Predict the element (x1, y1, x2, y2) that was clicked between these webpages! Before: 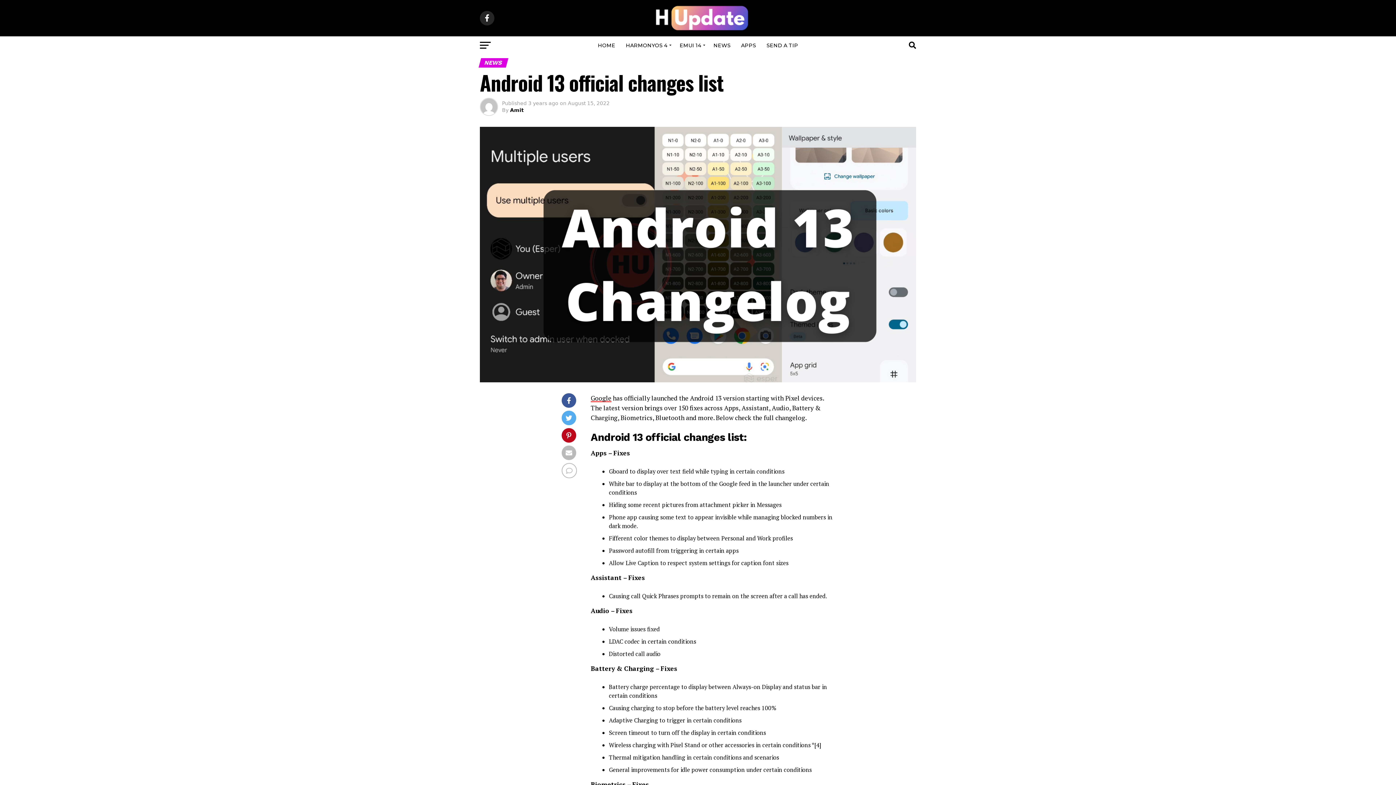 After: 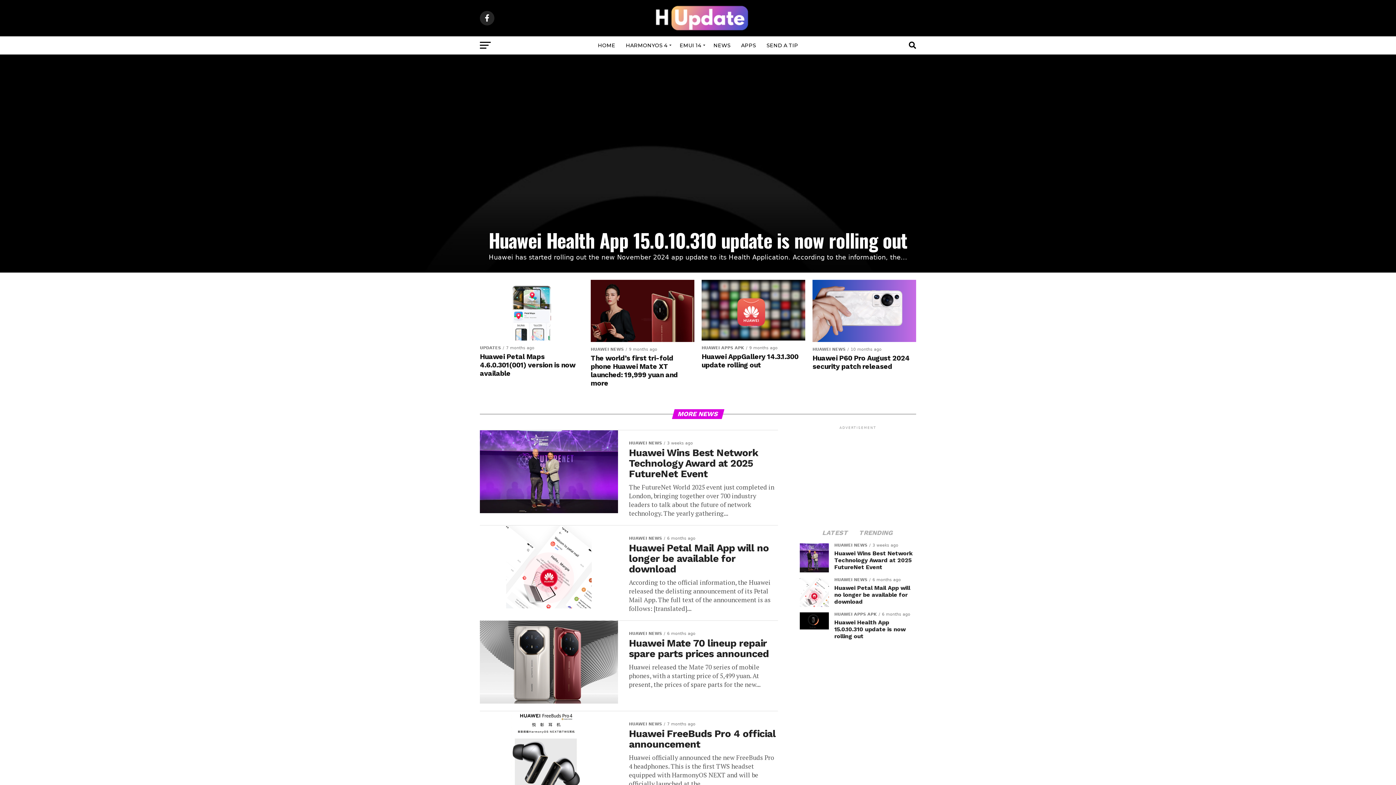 Action: bbox: (593, 36, 619, 54) label: HOME